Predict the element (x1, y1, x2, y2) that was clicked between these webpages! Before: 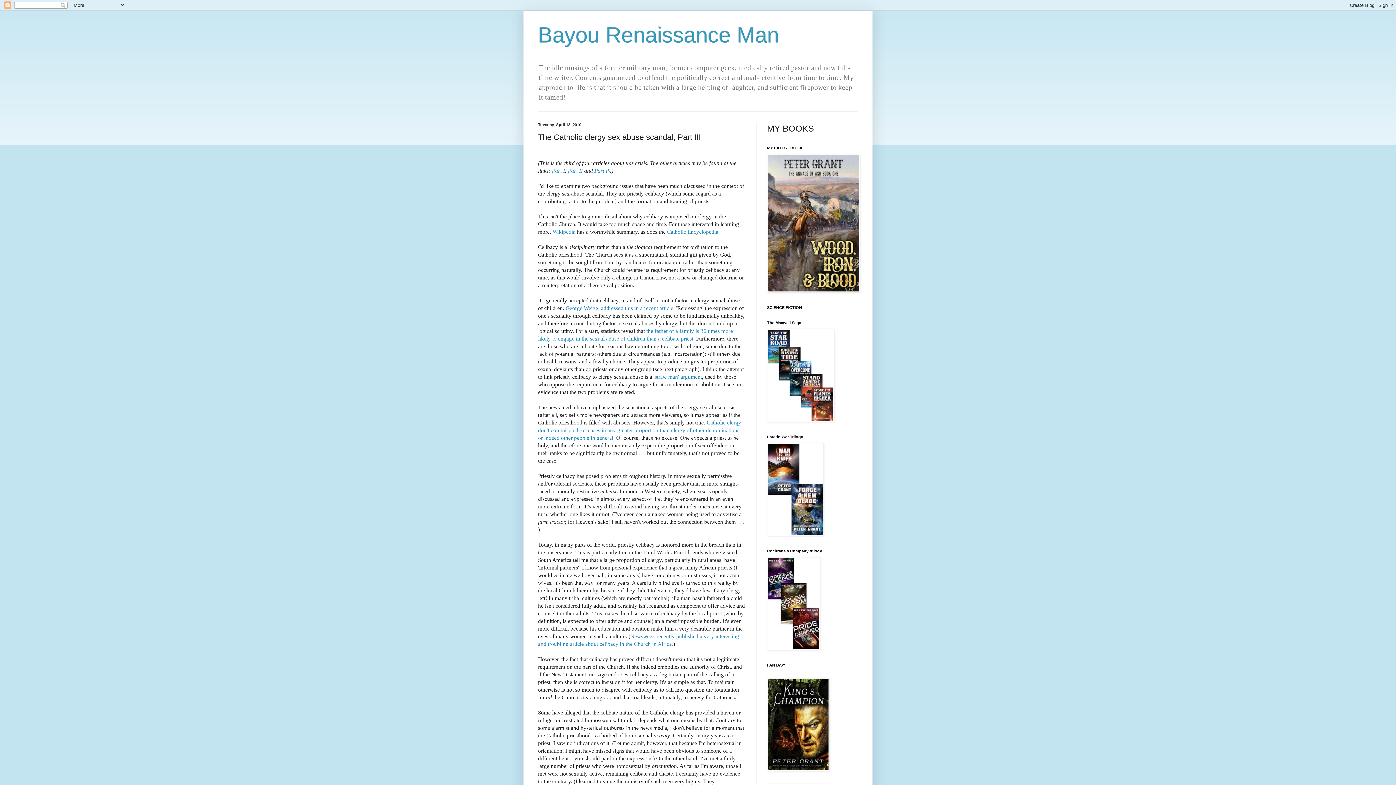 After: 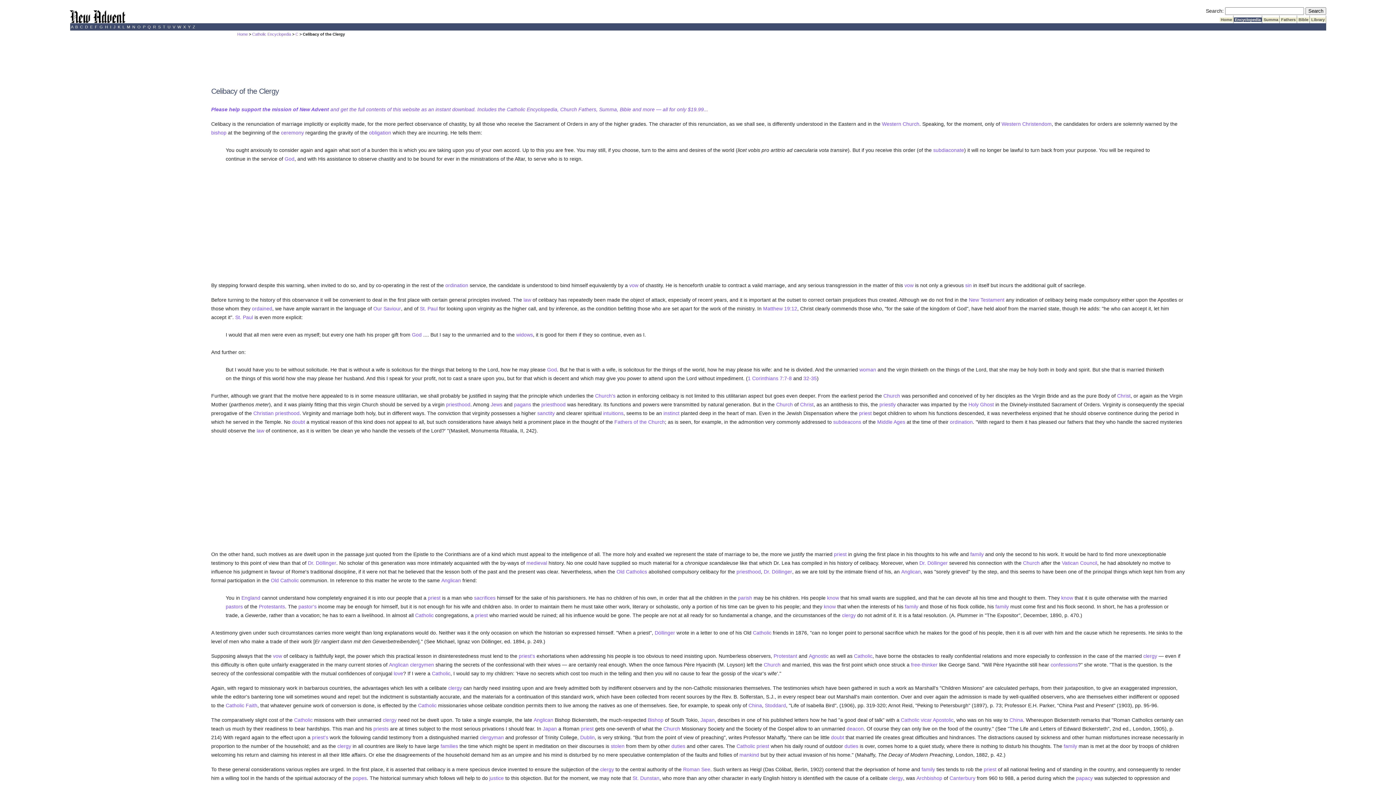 Action: bbox: (667, 228, 718, 234) label: Catholic Encyclopedia